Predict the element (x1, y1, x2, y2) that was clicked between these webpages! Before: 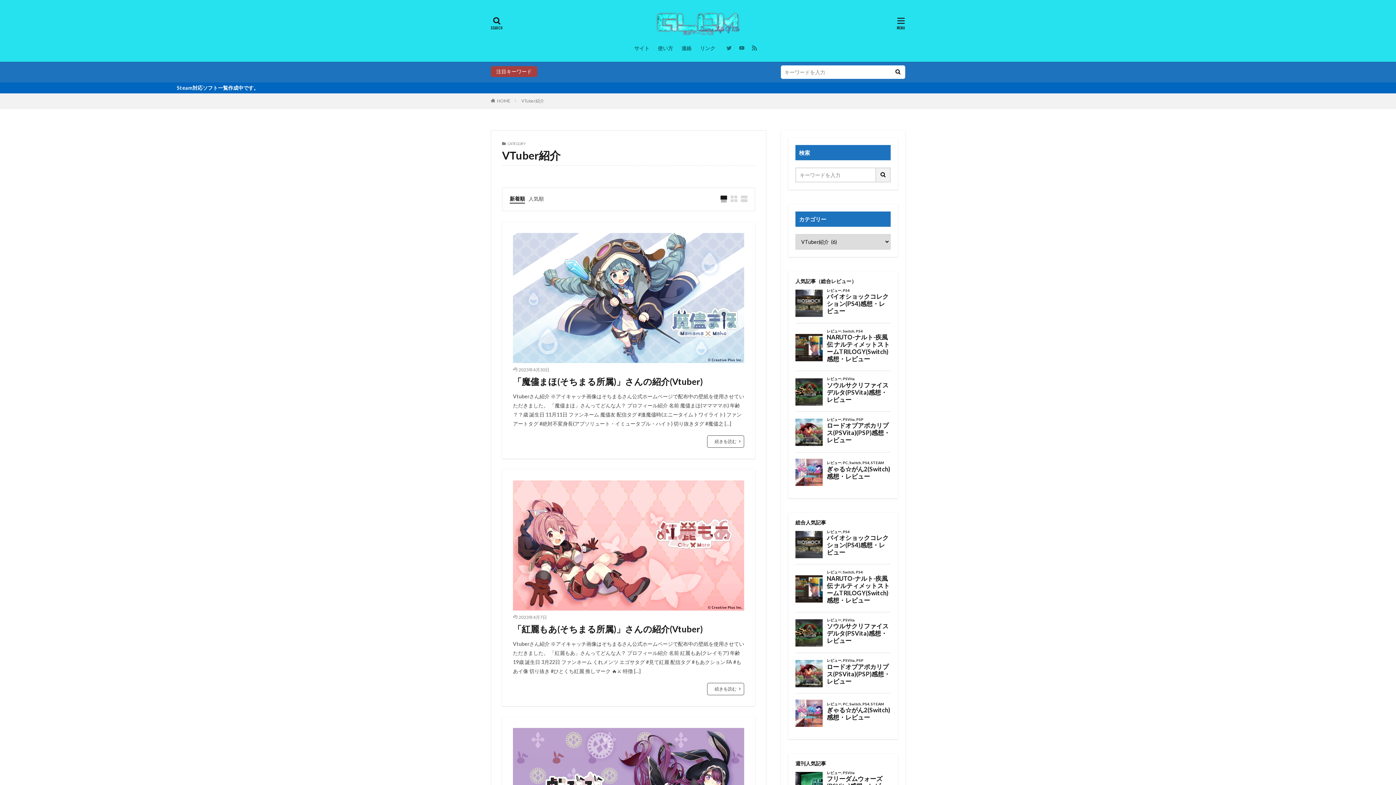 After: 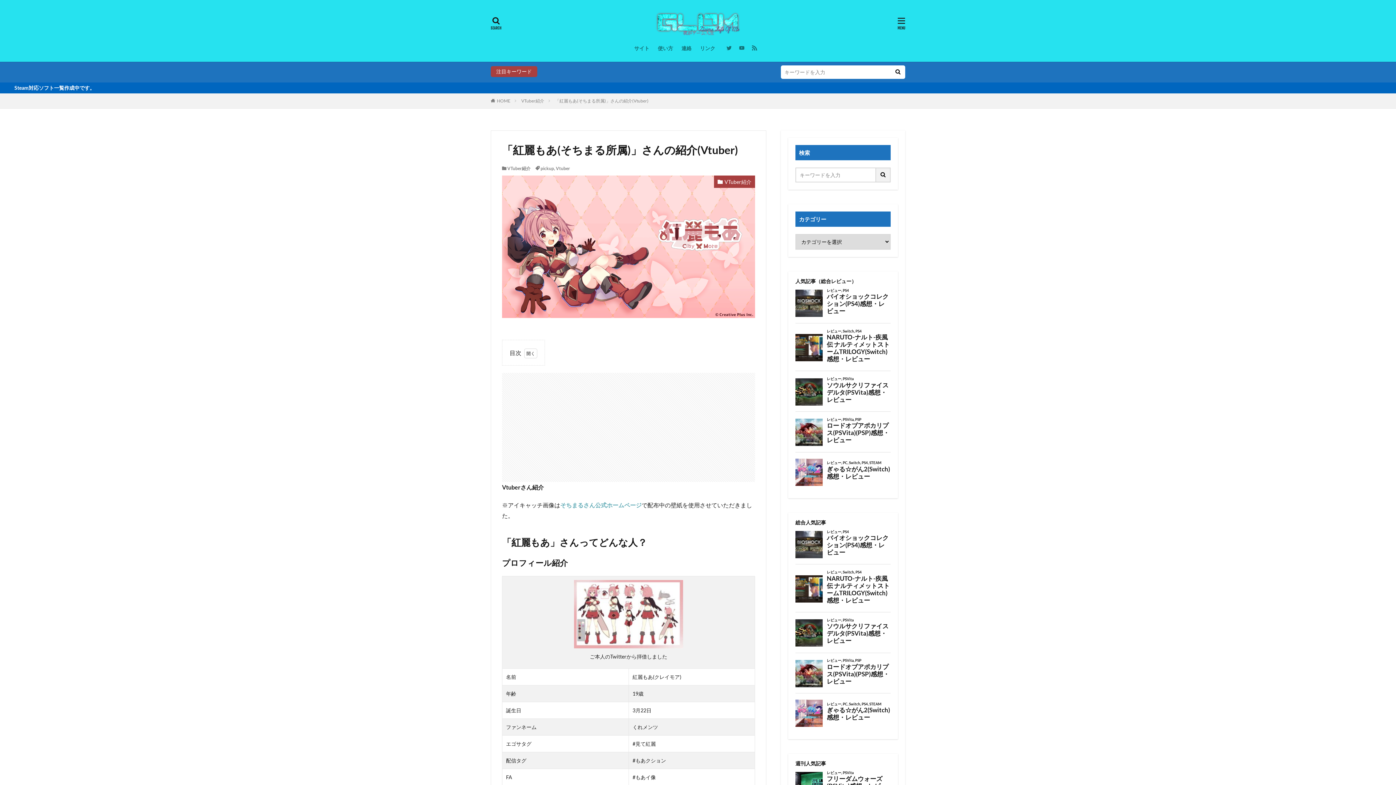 Action: label: 続きを読む bbox: (707, 683, 744, 695)